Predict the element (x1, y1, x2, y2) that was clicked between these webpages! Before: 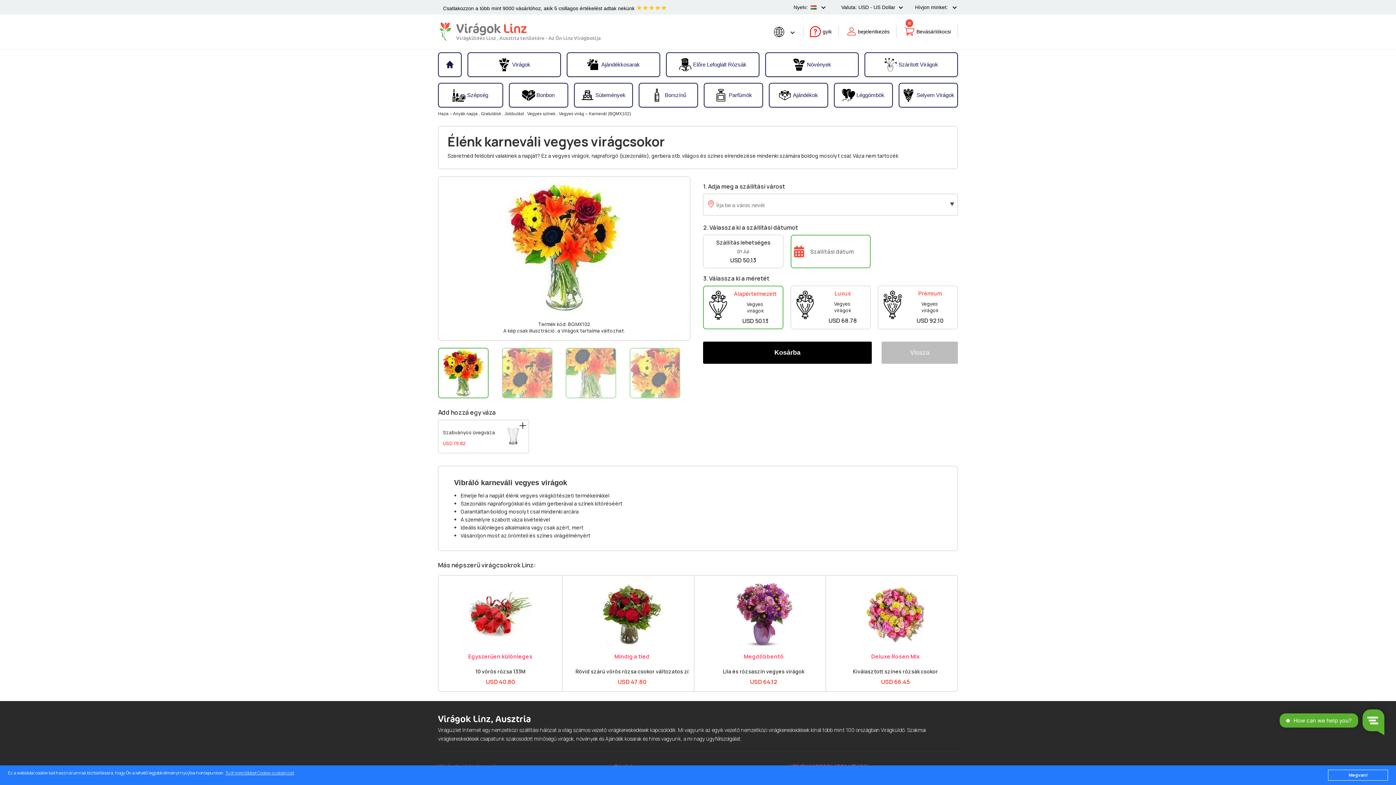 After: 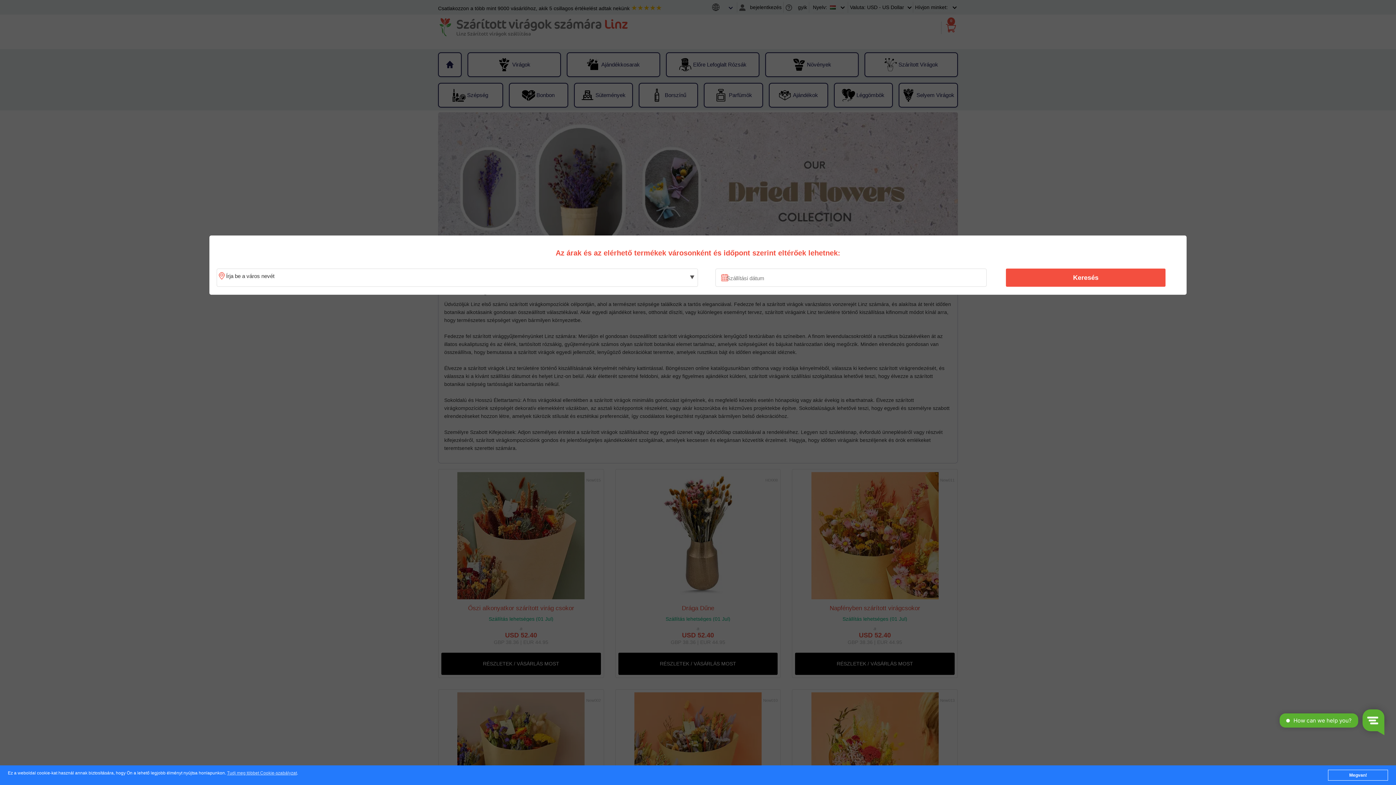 Action: label: Szárított Virágok bbox: (865, 54, 957, 75)